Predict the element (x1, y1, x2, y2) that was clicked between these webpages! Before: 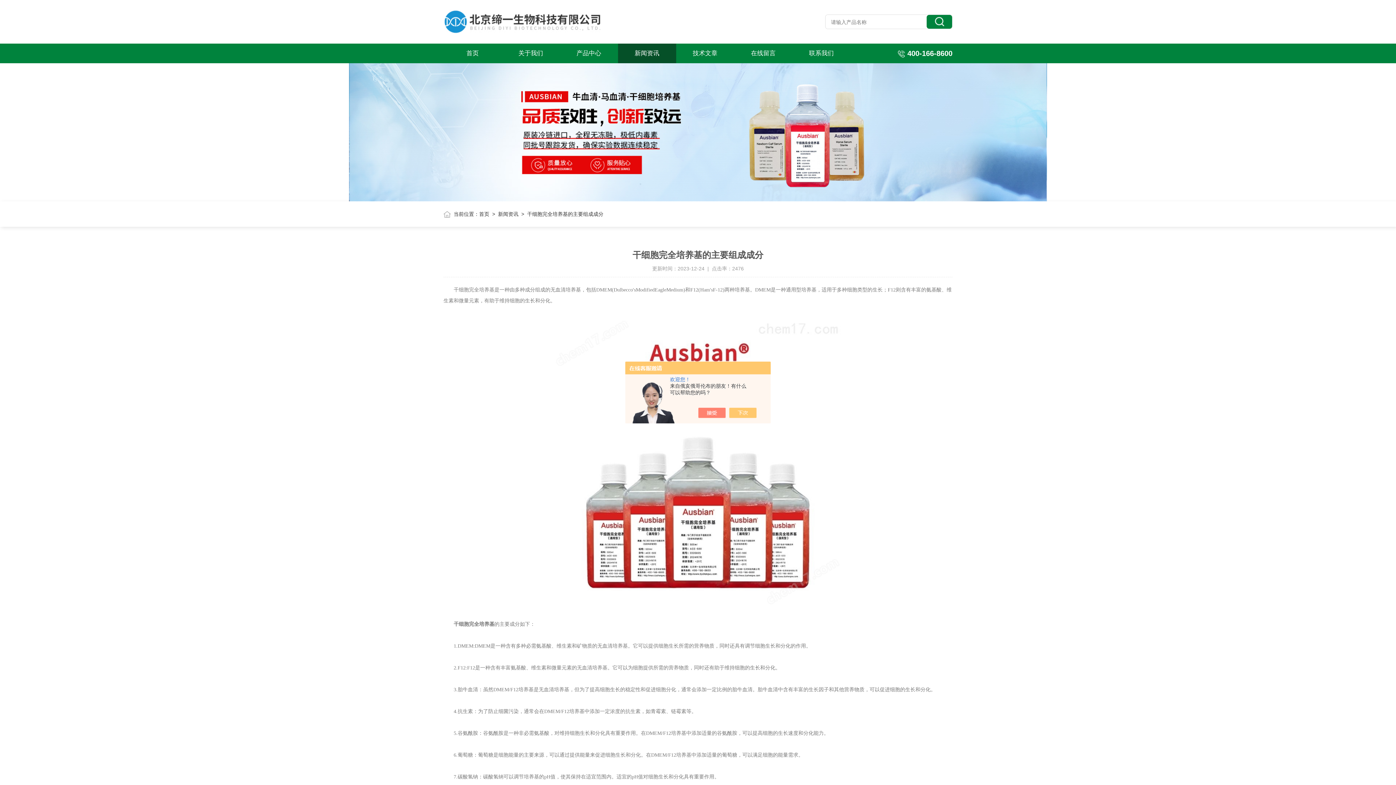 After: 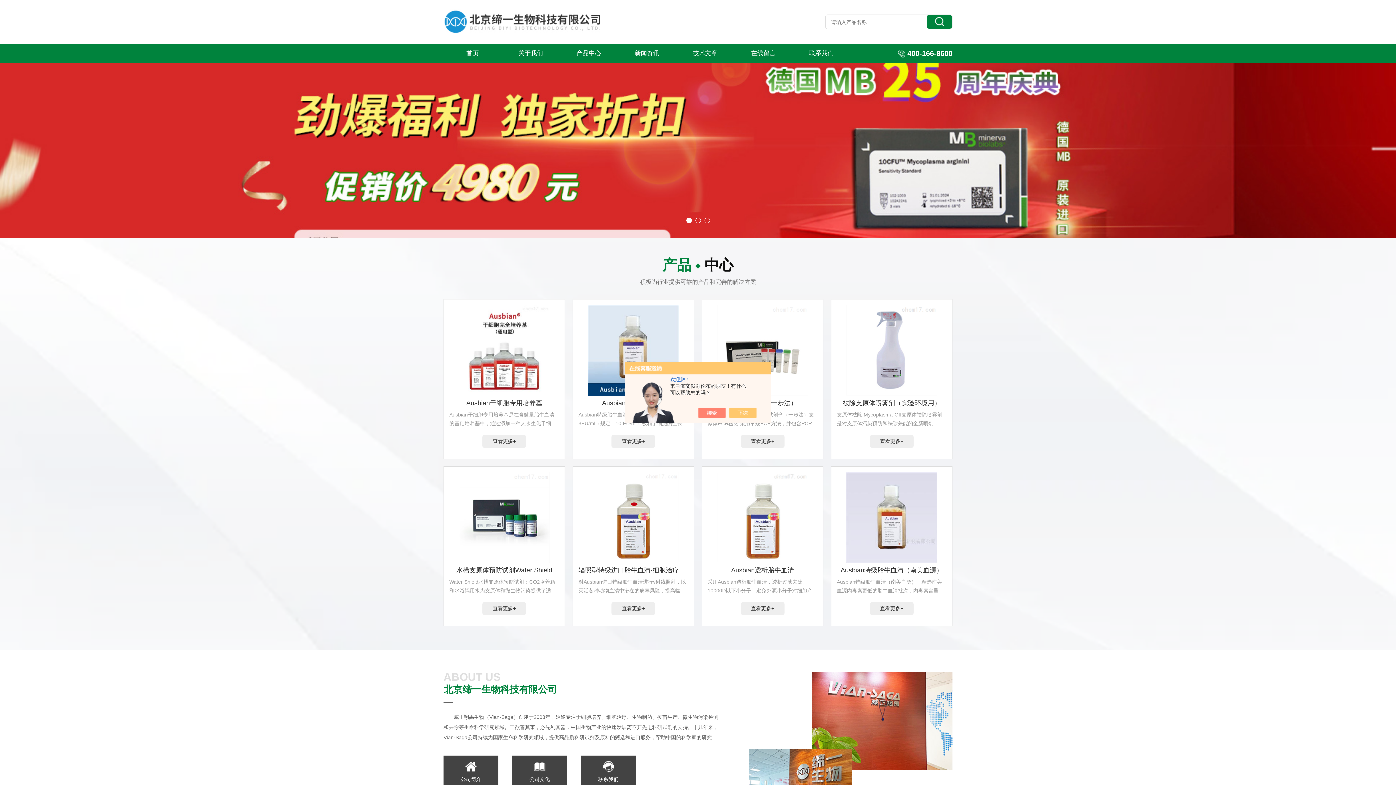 Action: label: 首页 bbox: (479, 211, 489, 217)